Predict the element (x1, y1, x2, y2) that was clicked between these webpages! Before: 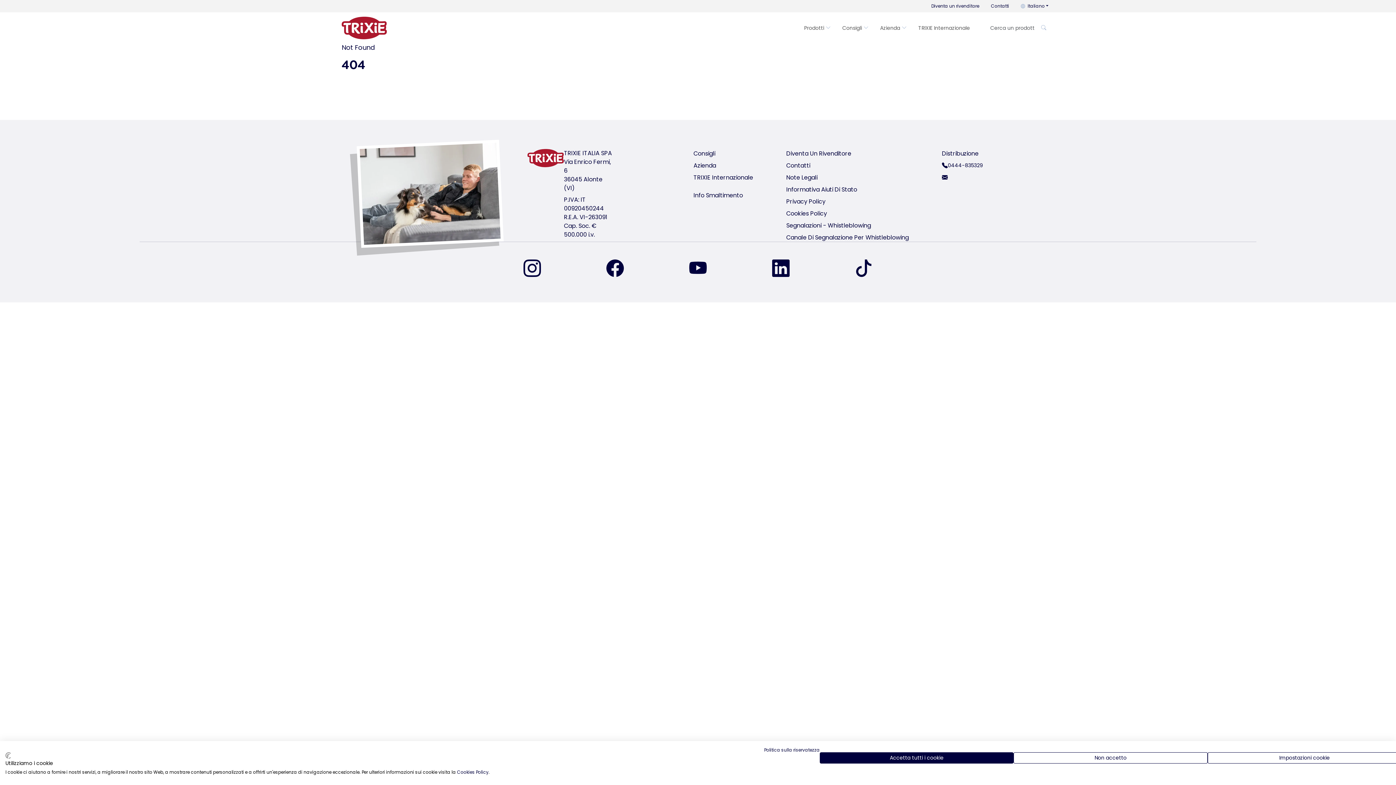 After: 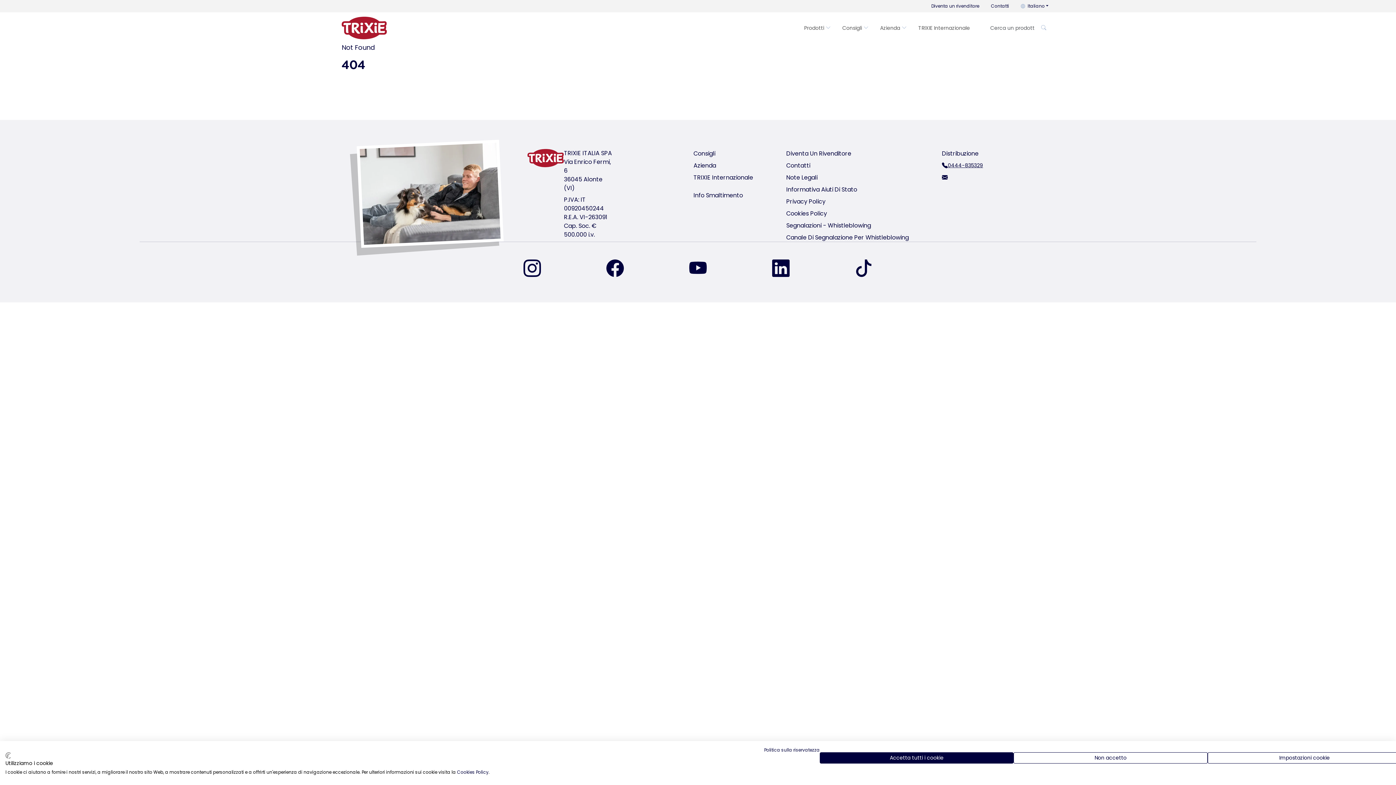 Action: bbox: (947, 161, 983, 170) label: 0444-835329